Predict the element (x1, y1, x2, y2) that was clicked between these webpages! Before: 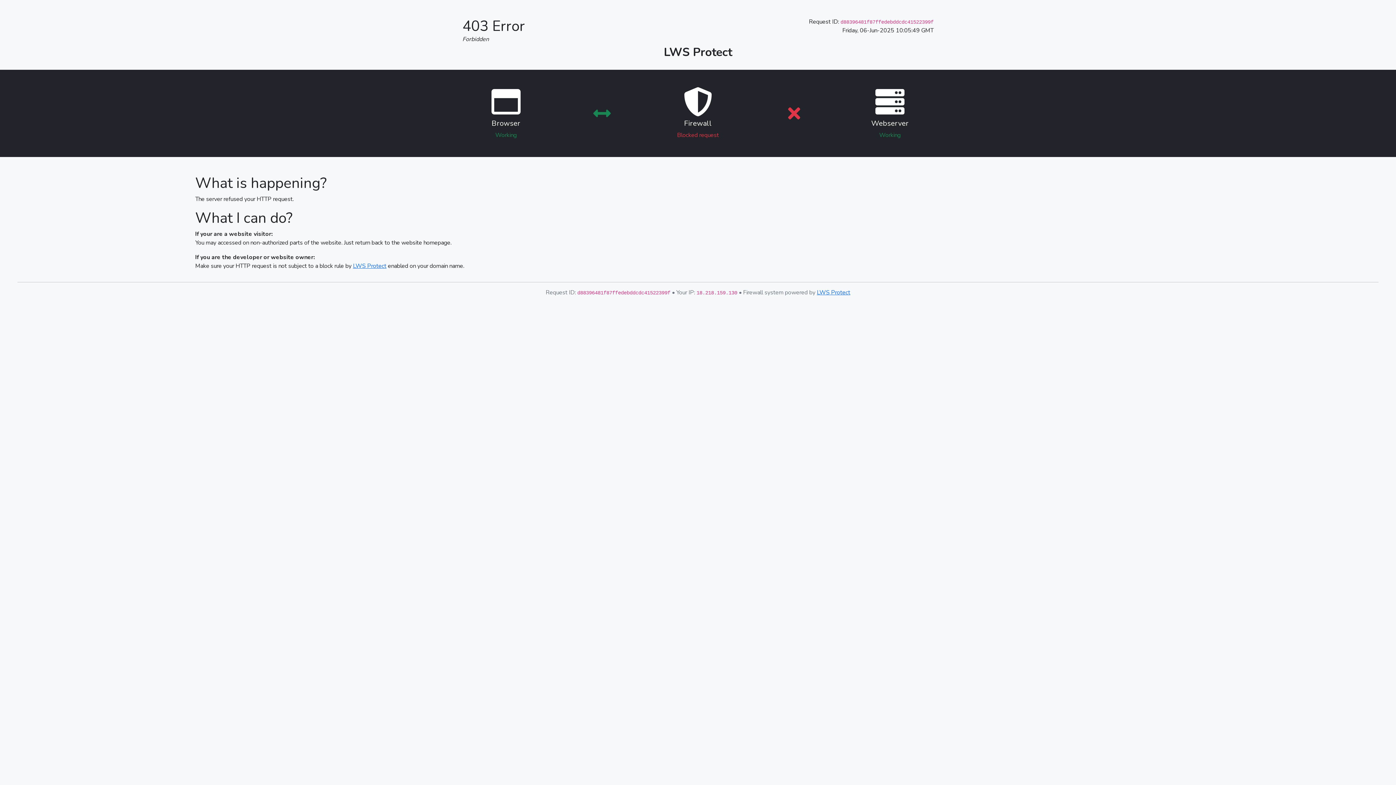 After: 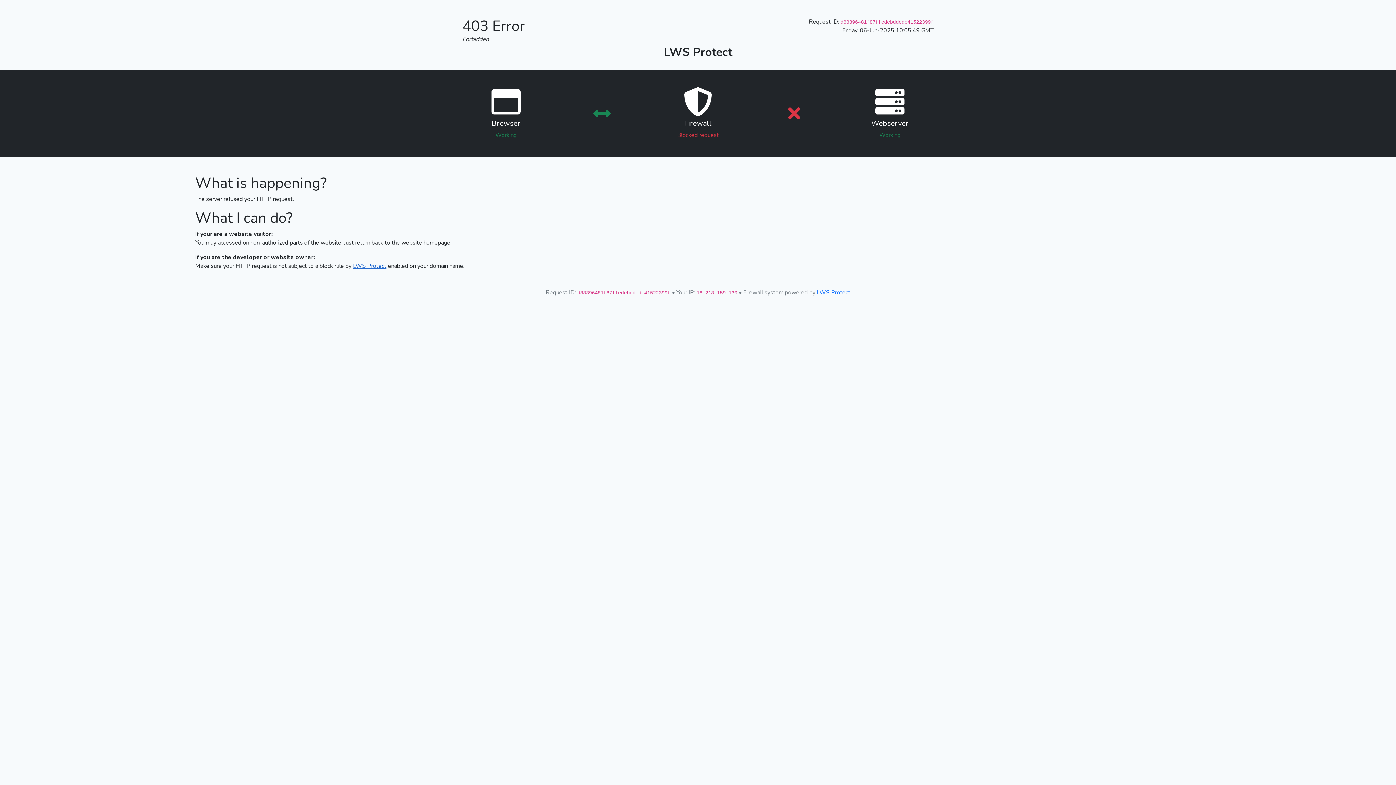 Action: bbox: (353, 262, 386, 270) label: LWS Protect